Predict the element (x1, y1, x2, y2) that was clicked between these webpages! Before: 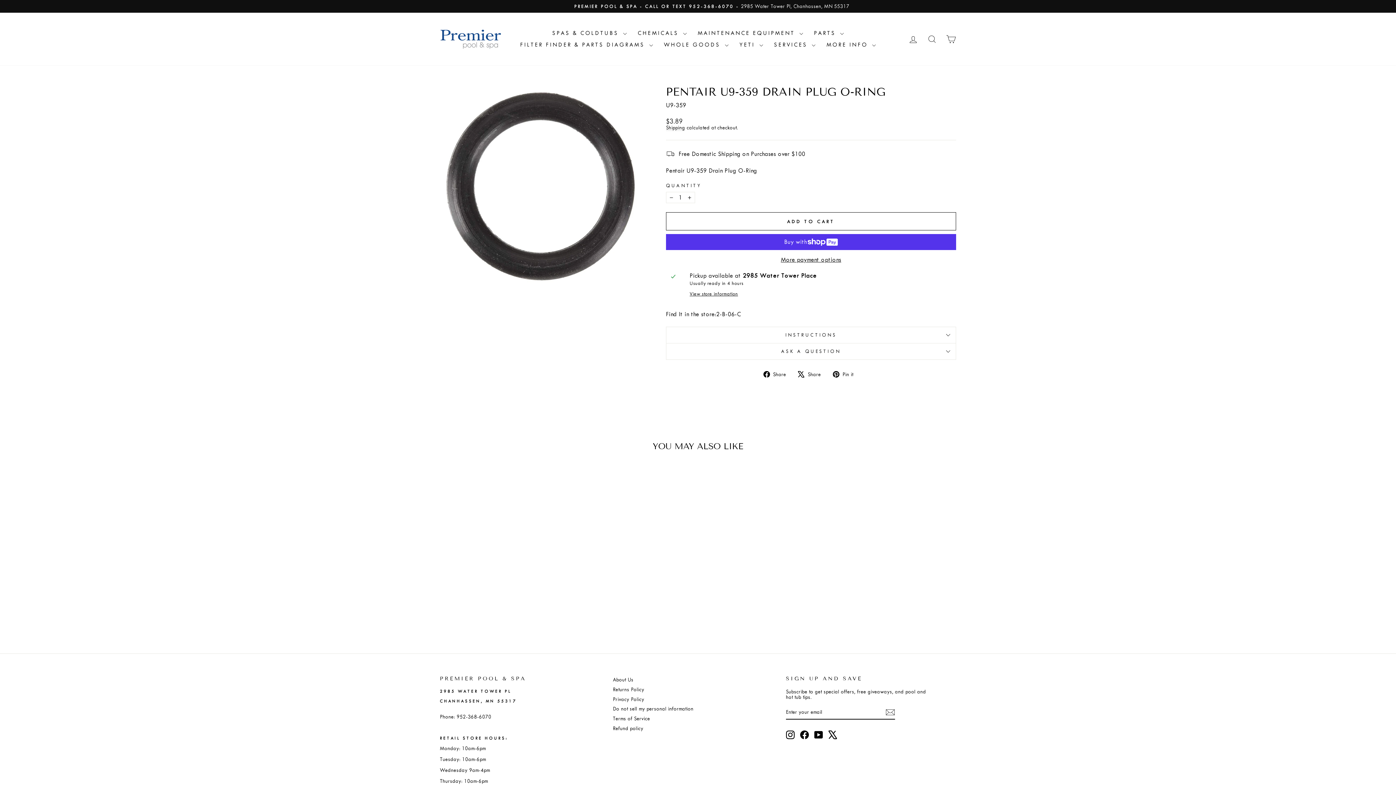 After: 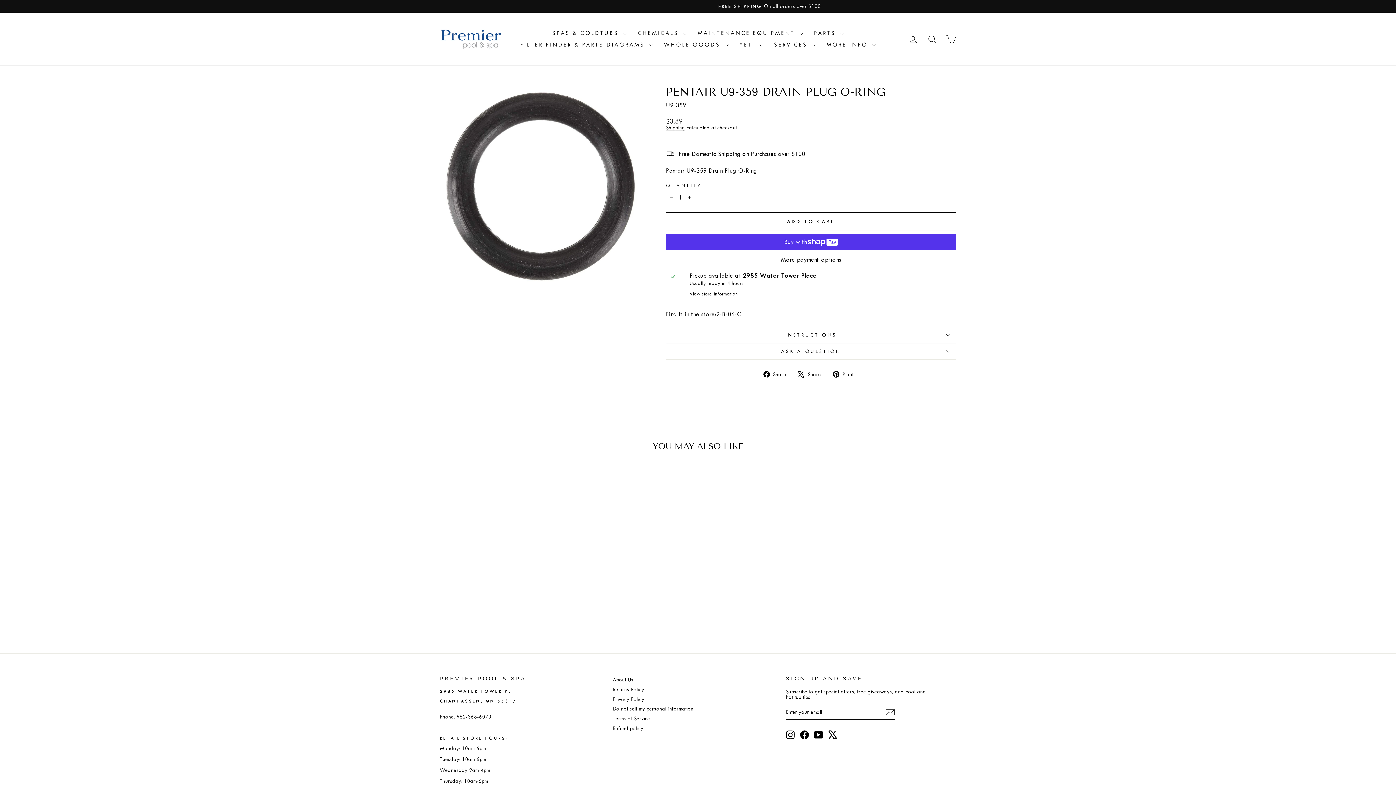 Action: label: PENTAIR U9-359 DRAIN PLUG O-RING
$3.89 bbox: (440, 593, 563, 615)